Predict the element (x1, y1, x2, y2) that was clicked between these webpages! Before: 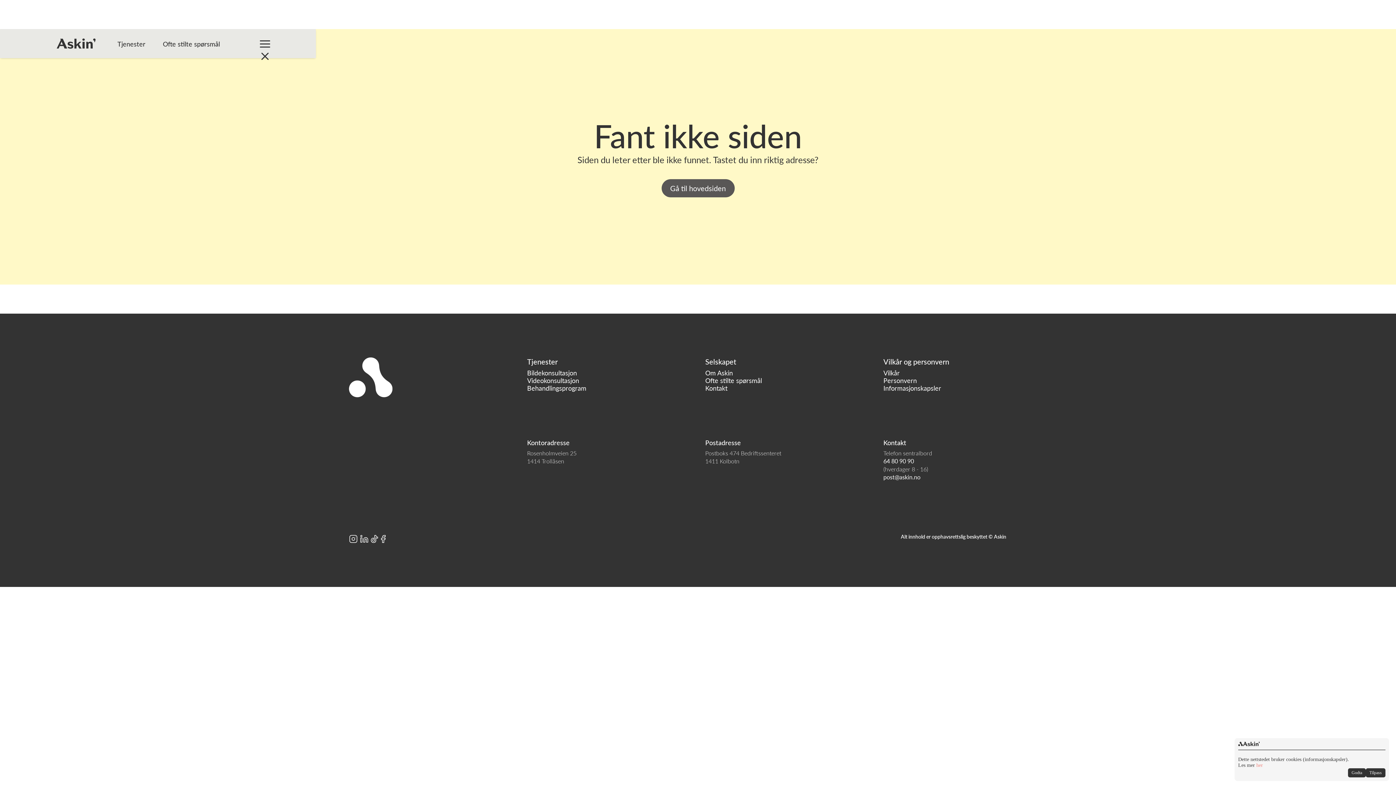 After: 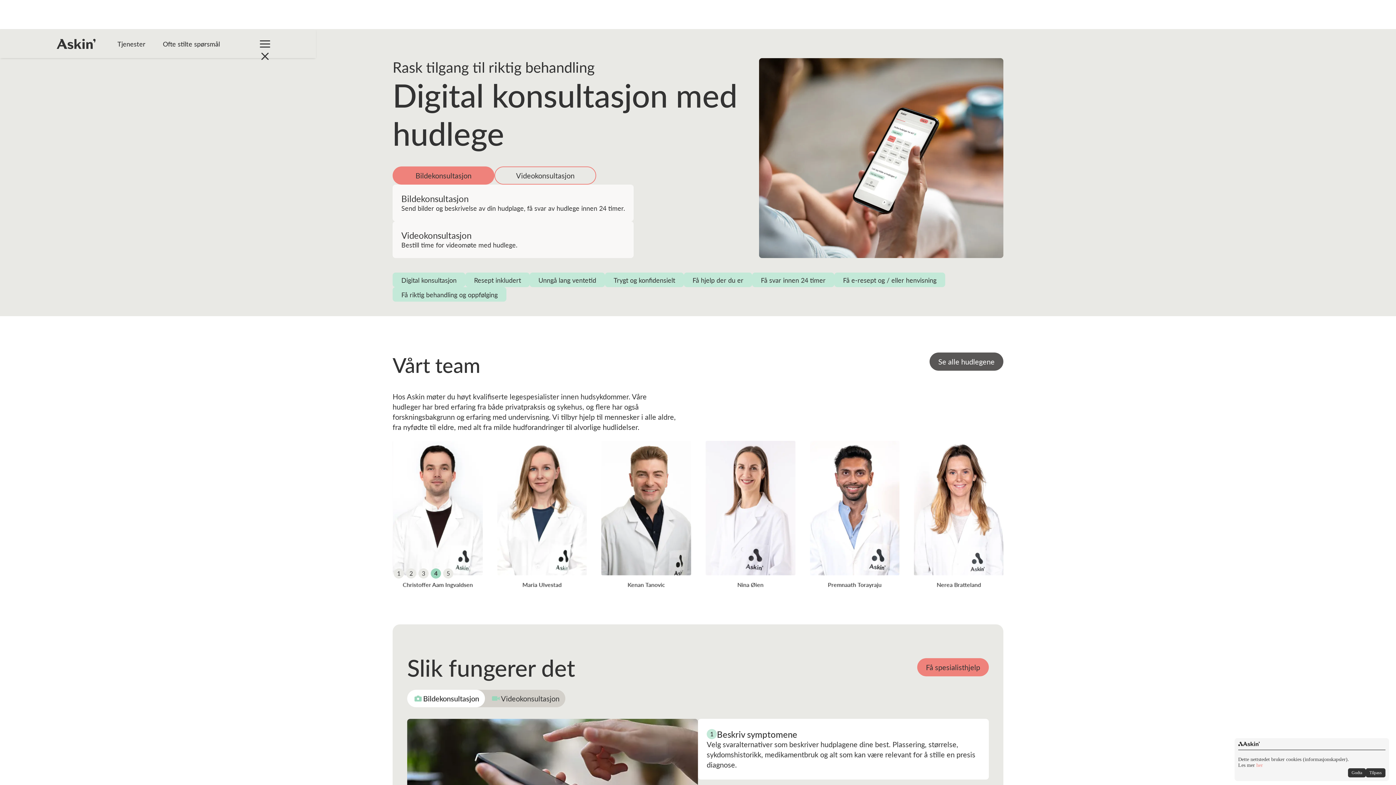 Action: label: Gå til hovedsiden bbox: (661, 179, 734, 197)